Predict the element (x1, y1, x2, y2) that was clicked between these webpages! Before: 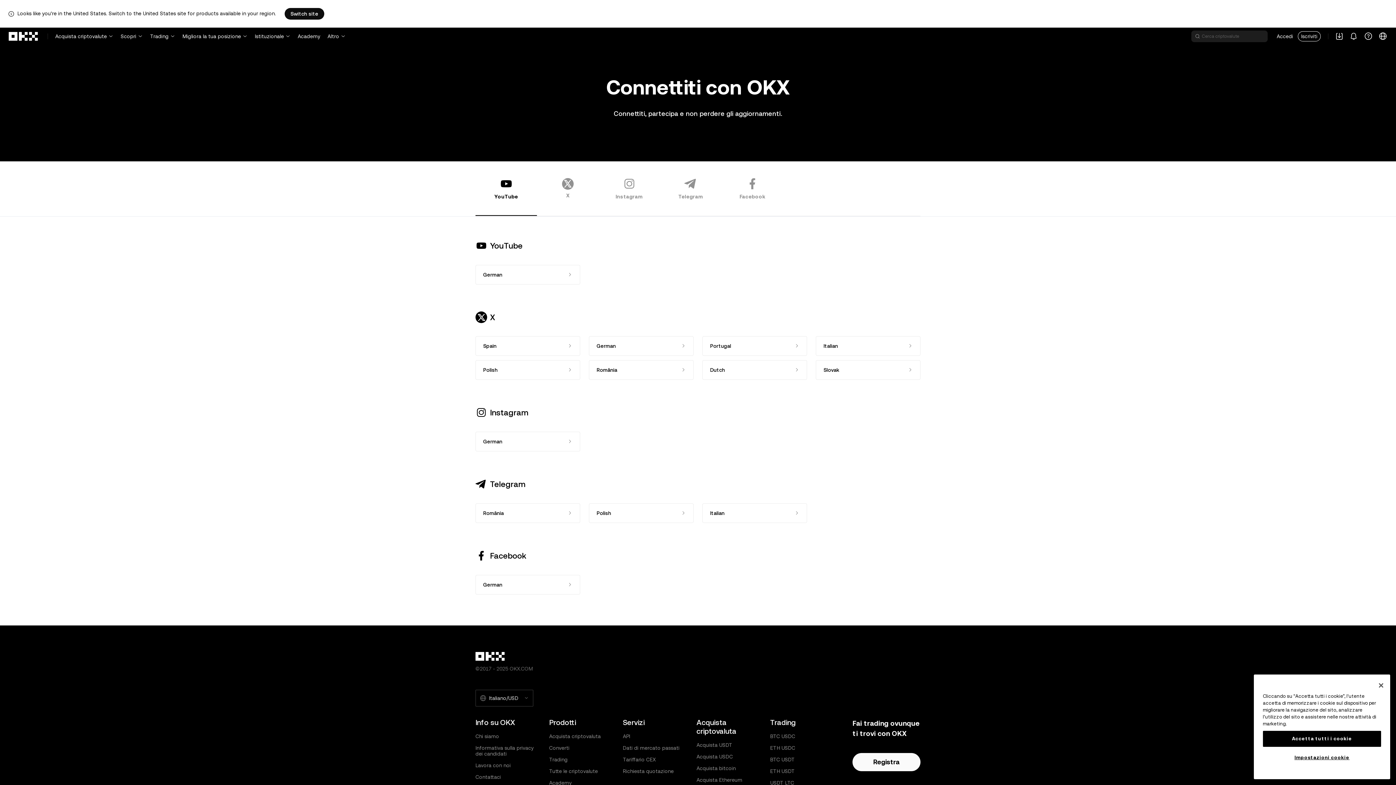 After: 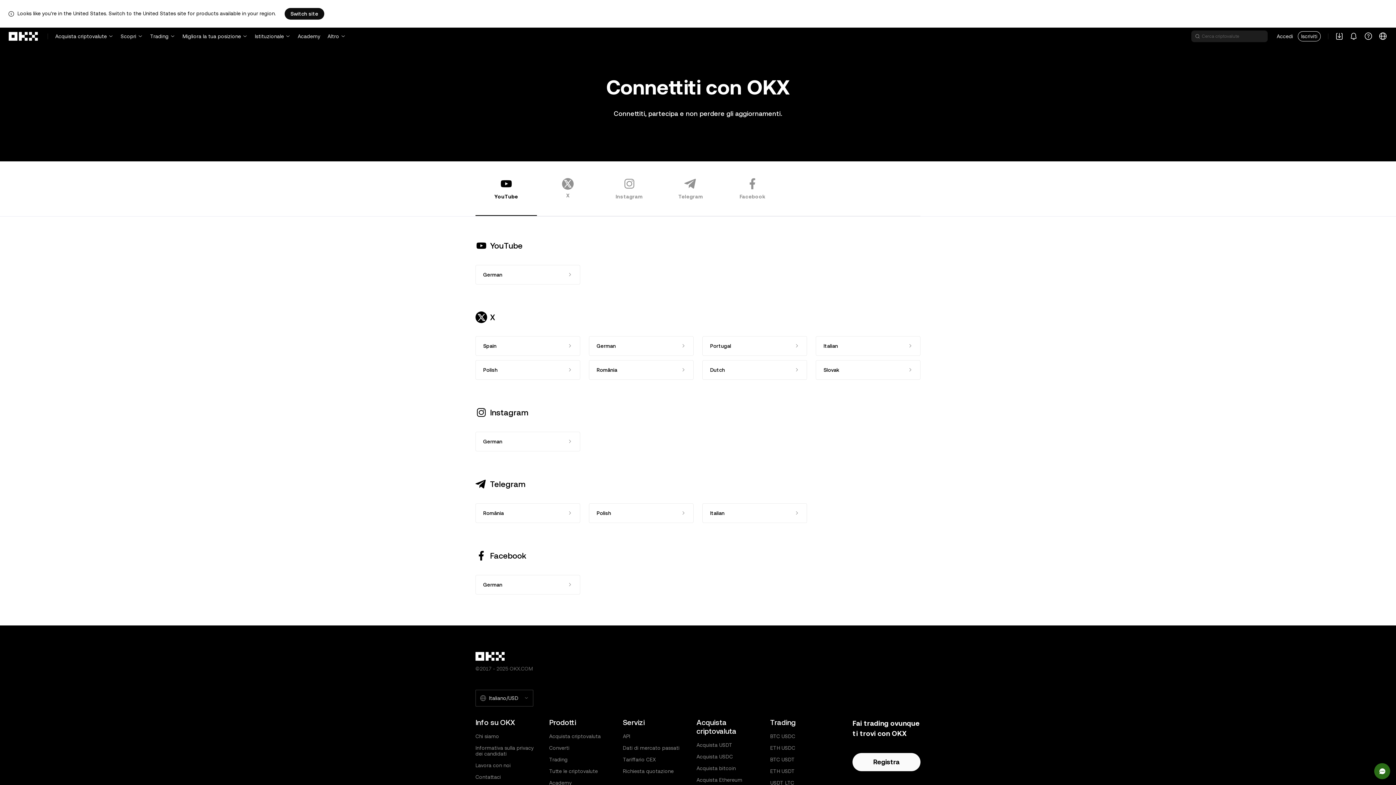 Action: label: Chiudi bbox: (1373, 677, 1389, 693)